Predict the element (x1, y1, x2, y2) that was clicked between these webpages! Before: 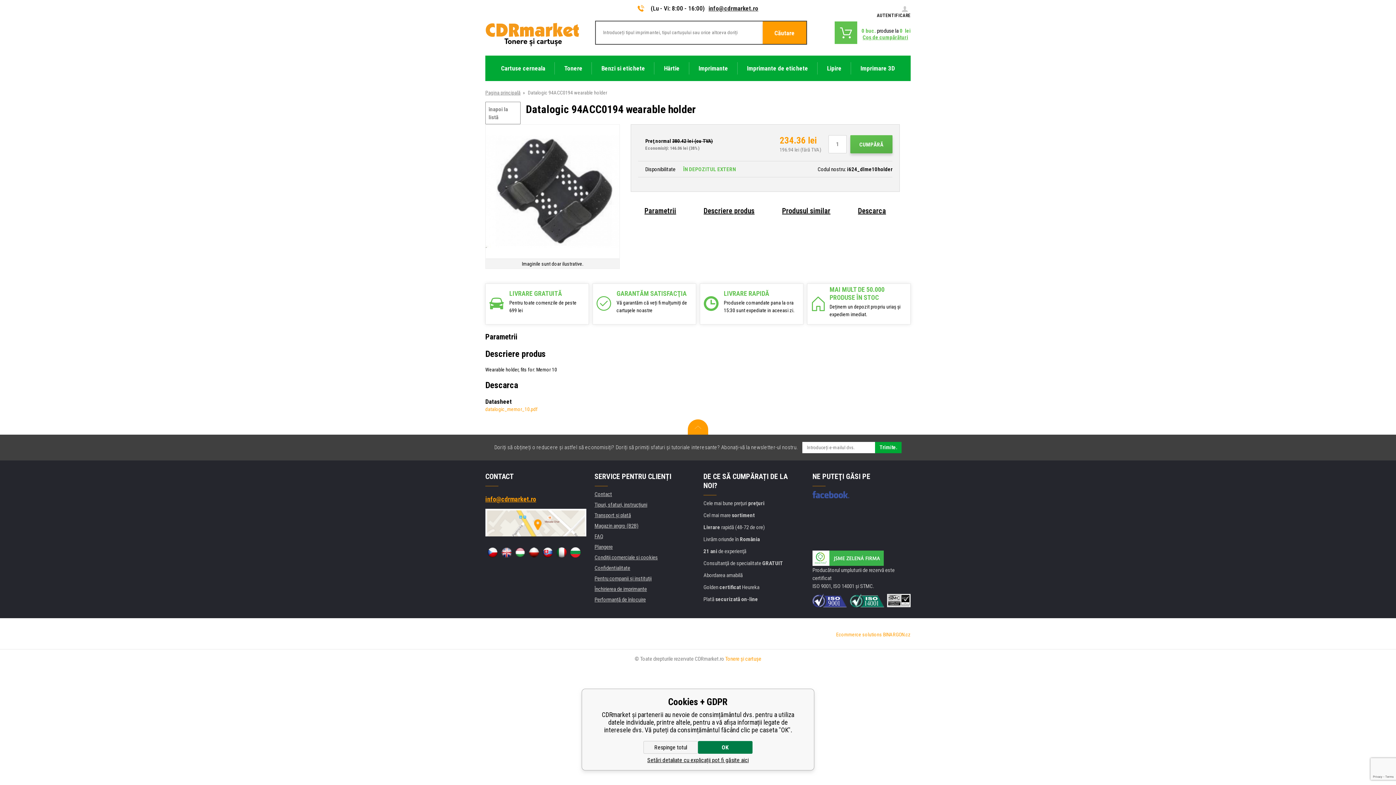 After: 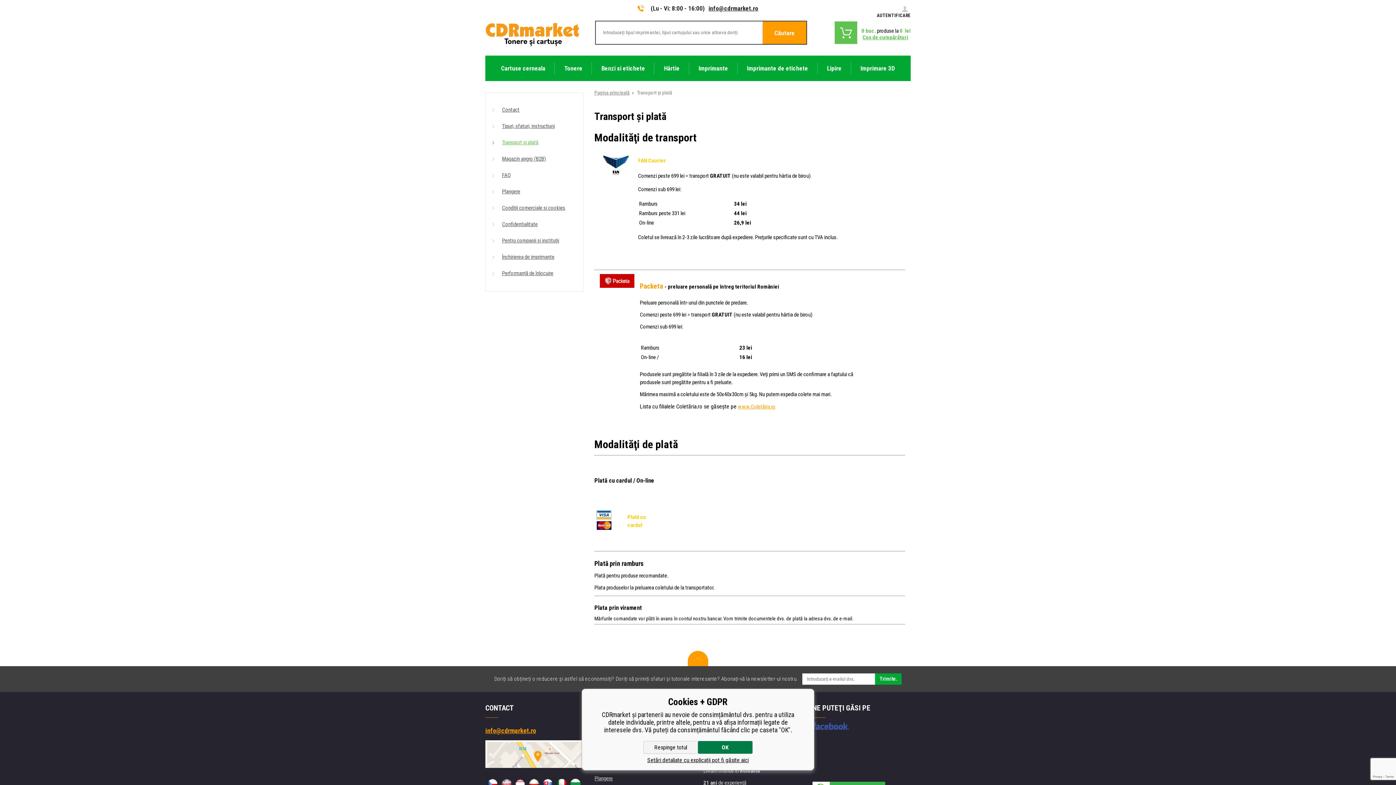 Action: bbox: (700, 283, 803, 324) label:  
LIVRARE RAPIDĂ

Produsele comandate pana la ora 15:30 sunt expediate in aceeasi zi.